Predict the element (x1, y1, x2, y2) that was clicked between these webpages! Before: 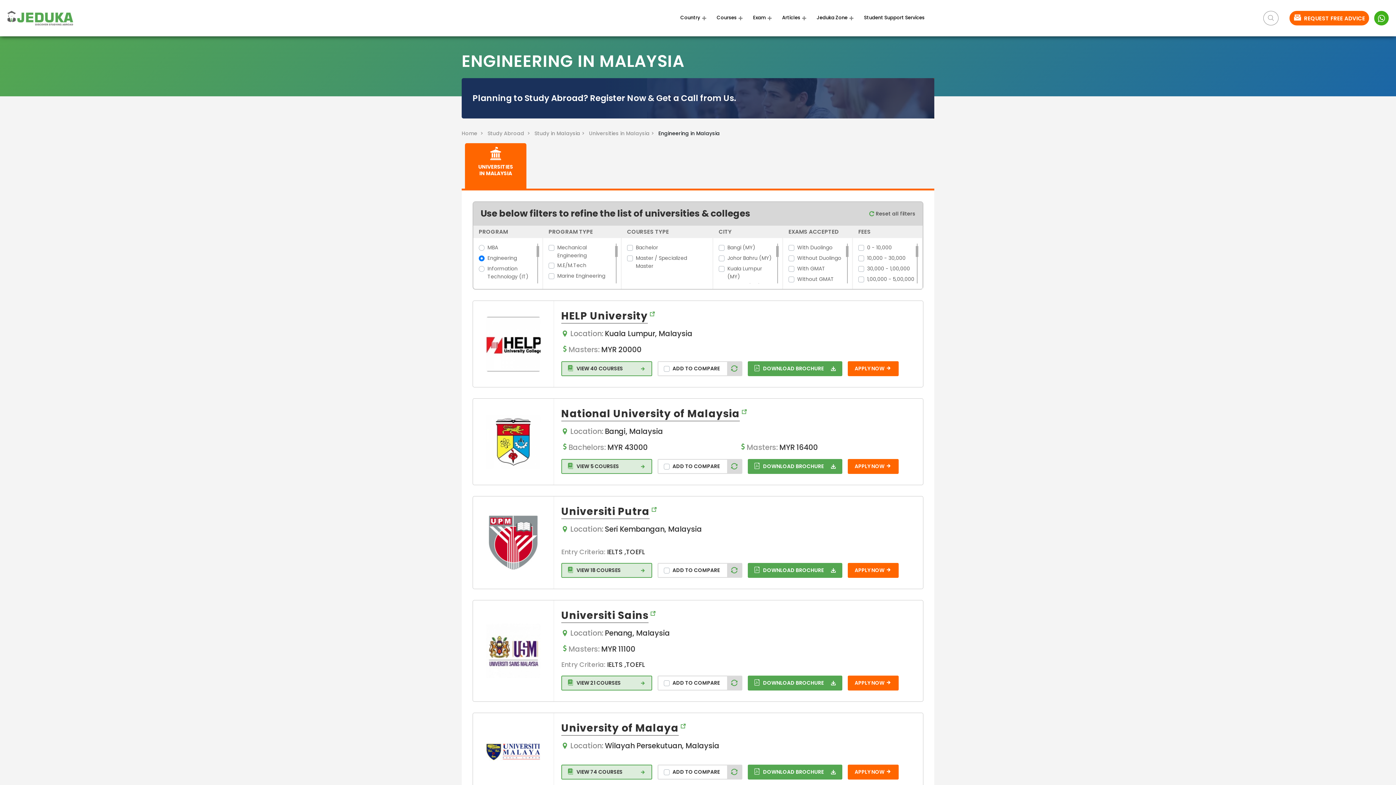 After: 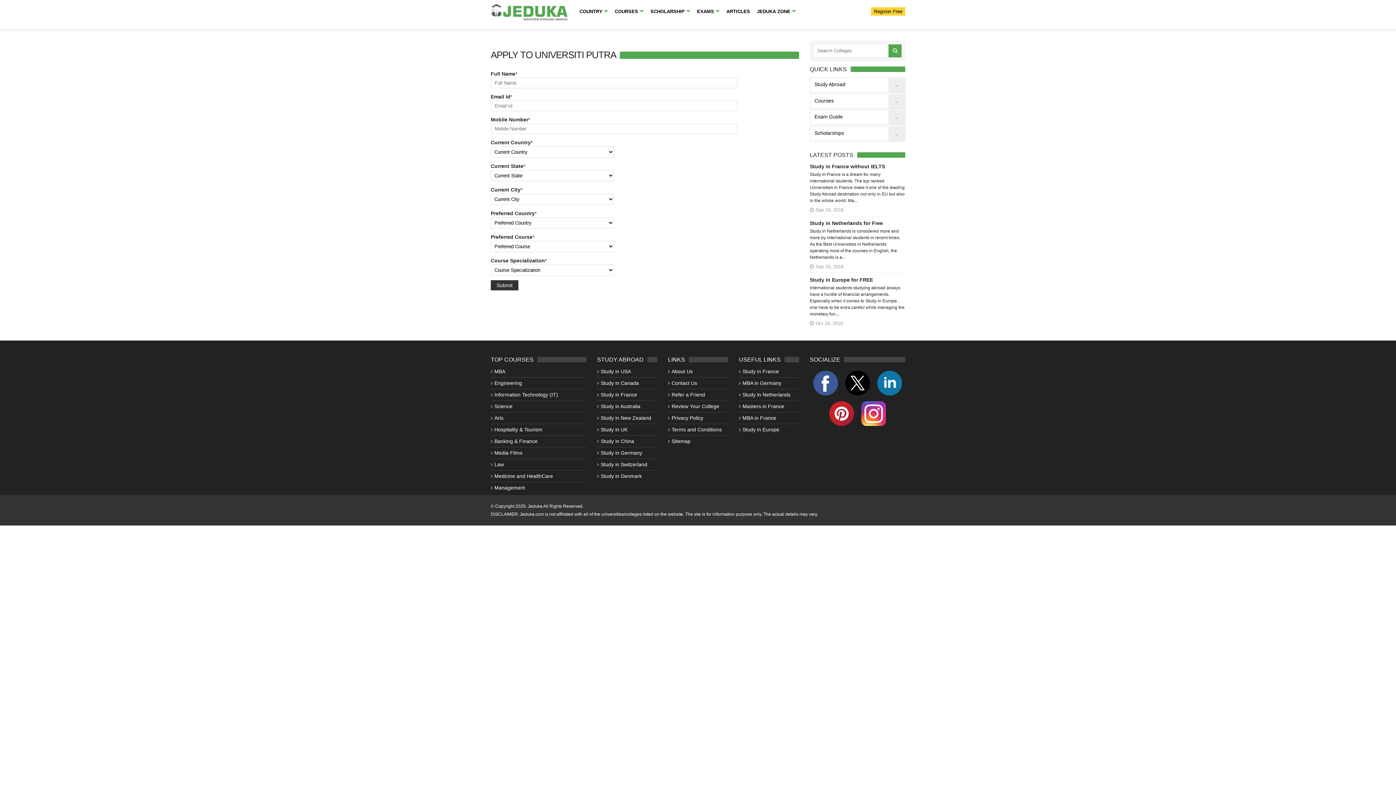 Action: label: APPLY NOW  bbox: (847, 563, 898, 578)